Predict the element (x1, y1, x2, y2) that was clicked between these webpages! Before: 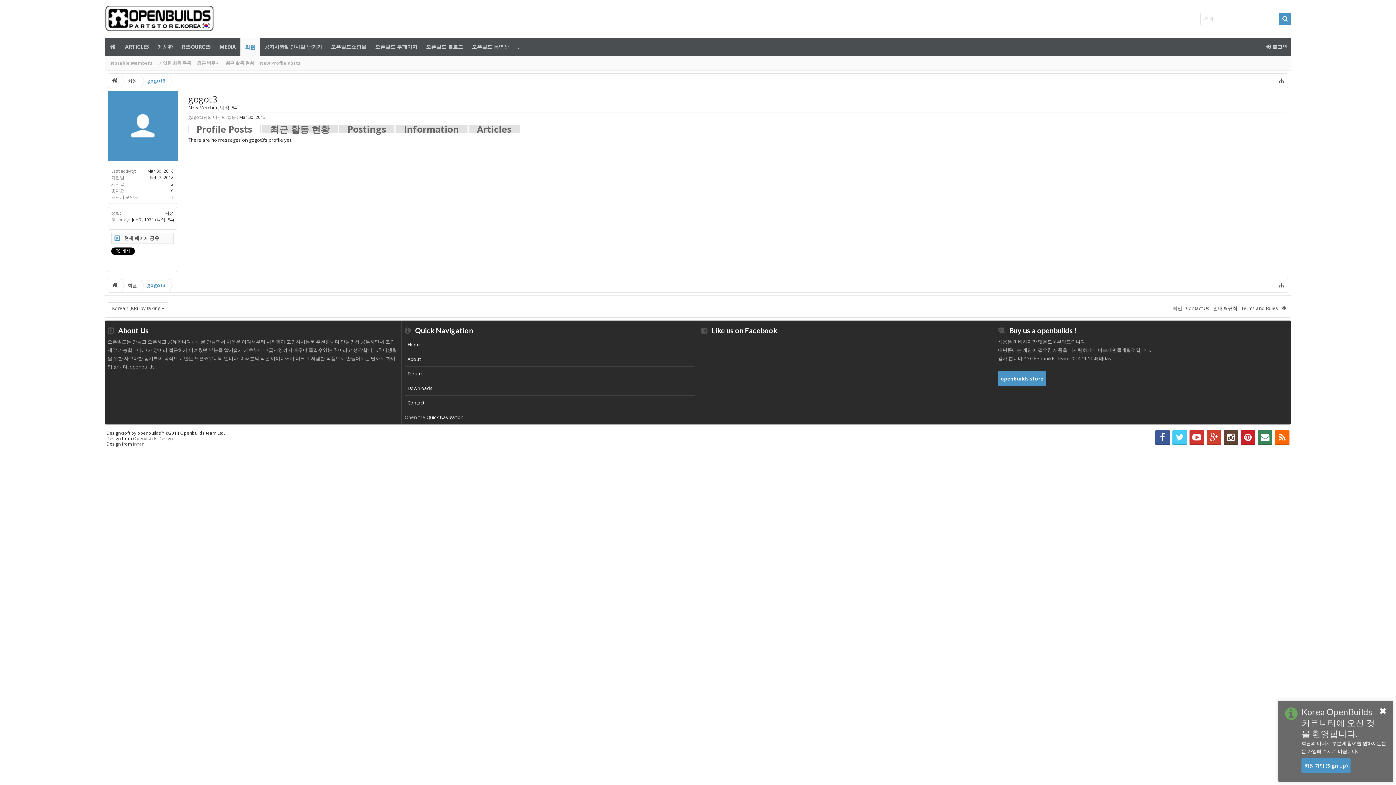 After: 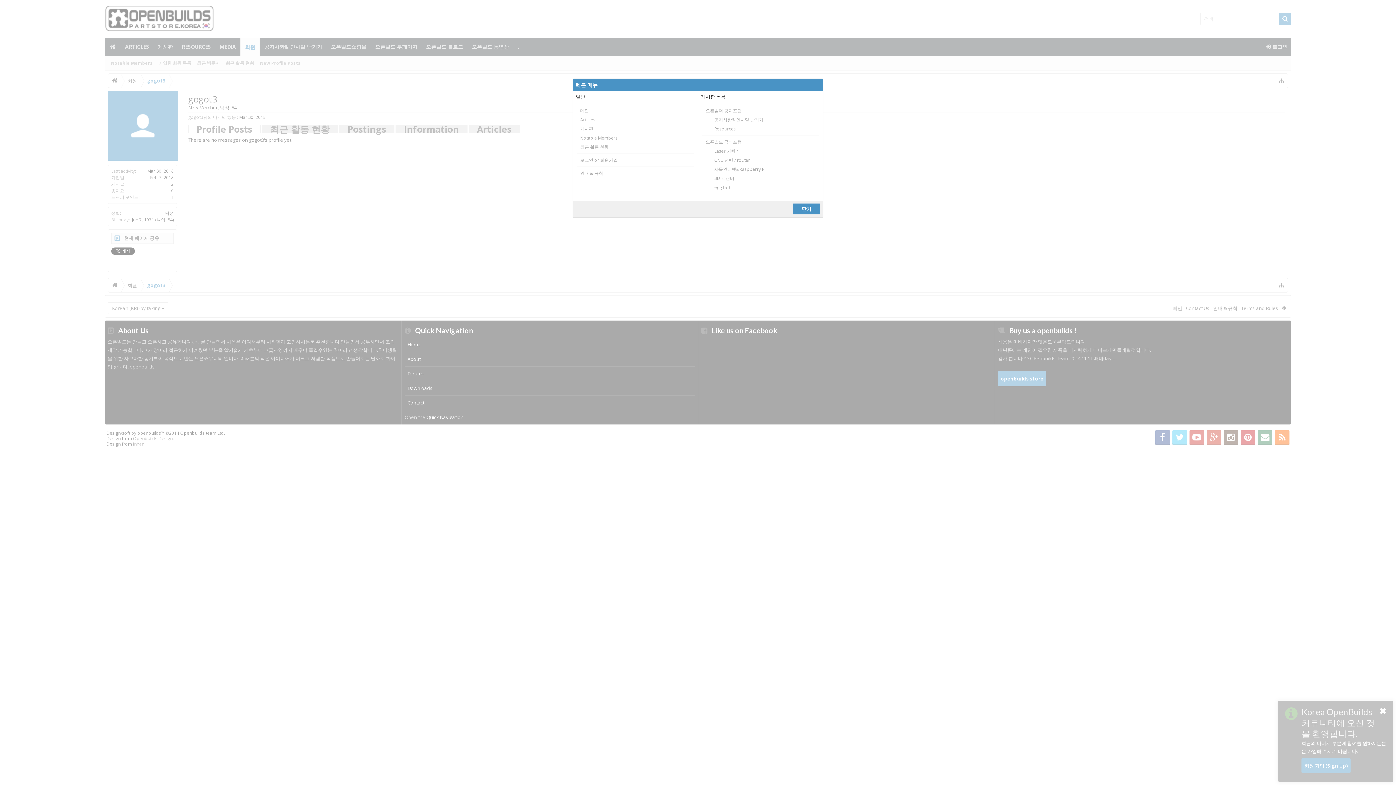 Action: bbox: (1275, 278, 1288, 292)